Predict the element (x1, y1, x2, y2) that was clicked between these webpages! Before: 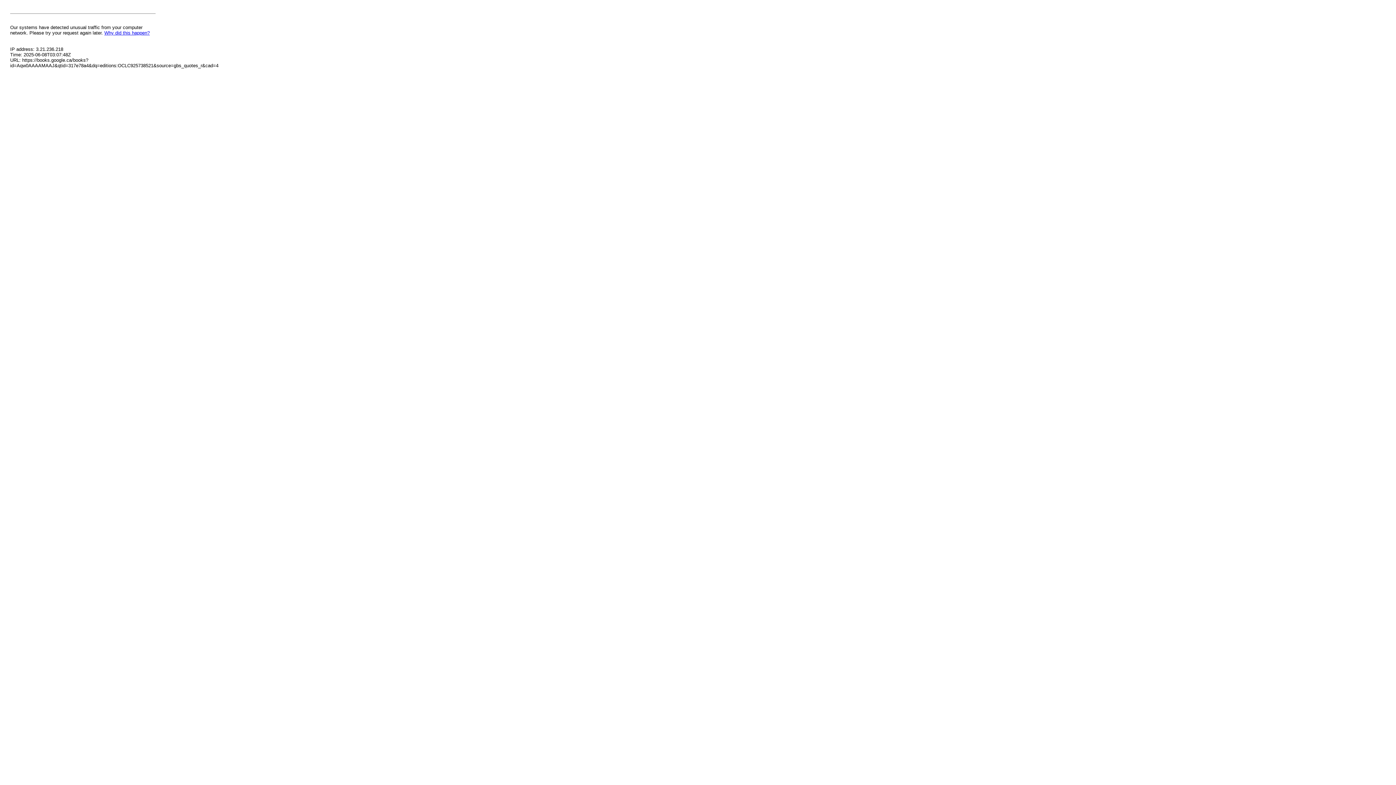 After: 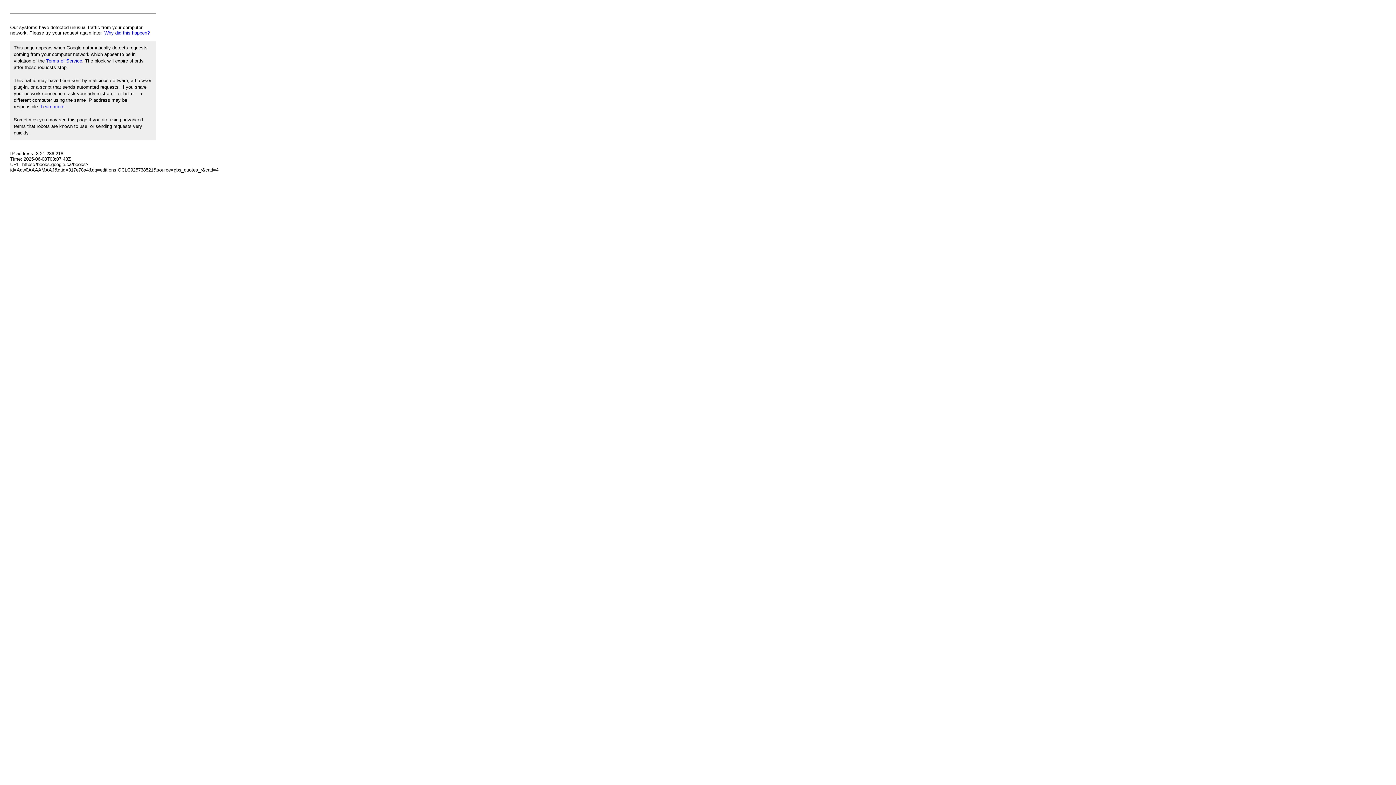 Action: label: Why did this happen? bbox: (104, 30, 149, 35)